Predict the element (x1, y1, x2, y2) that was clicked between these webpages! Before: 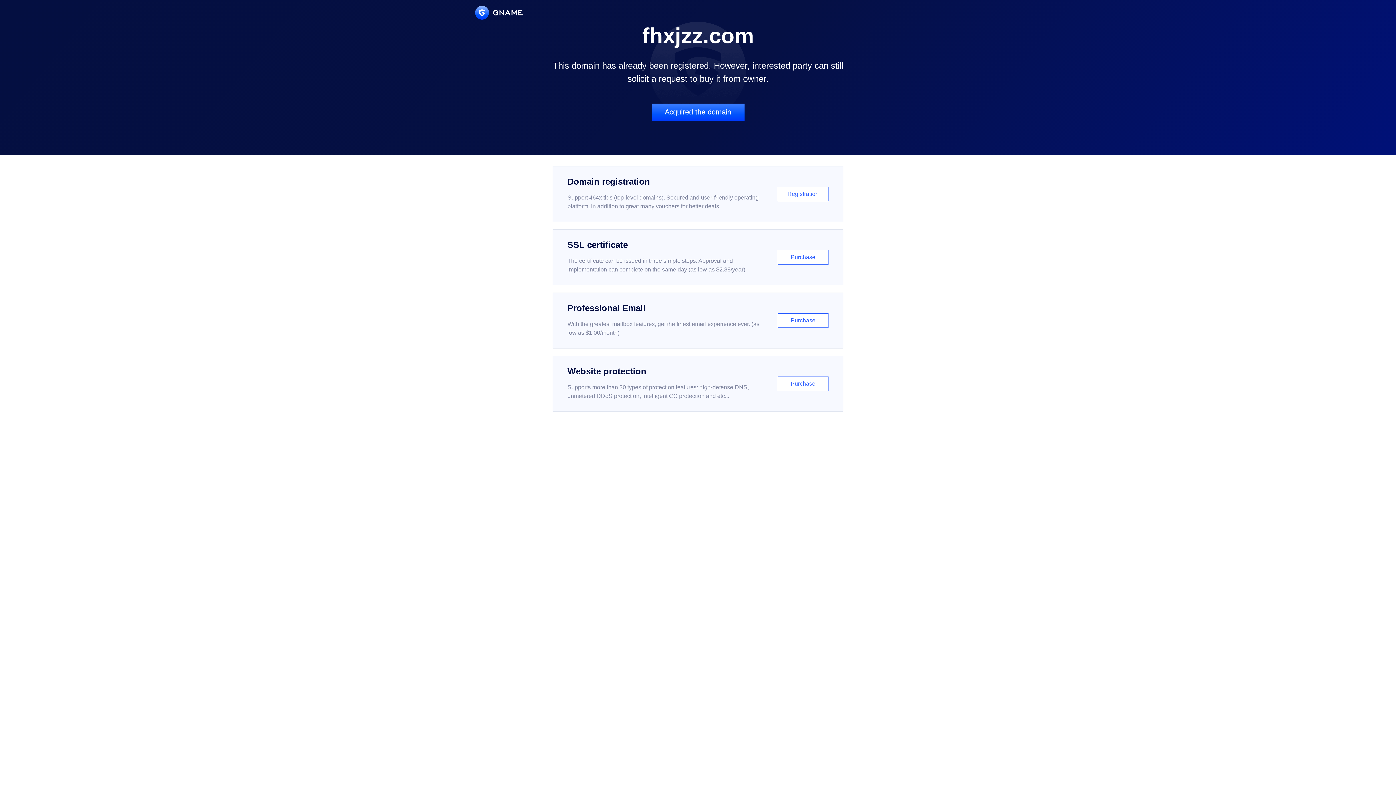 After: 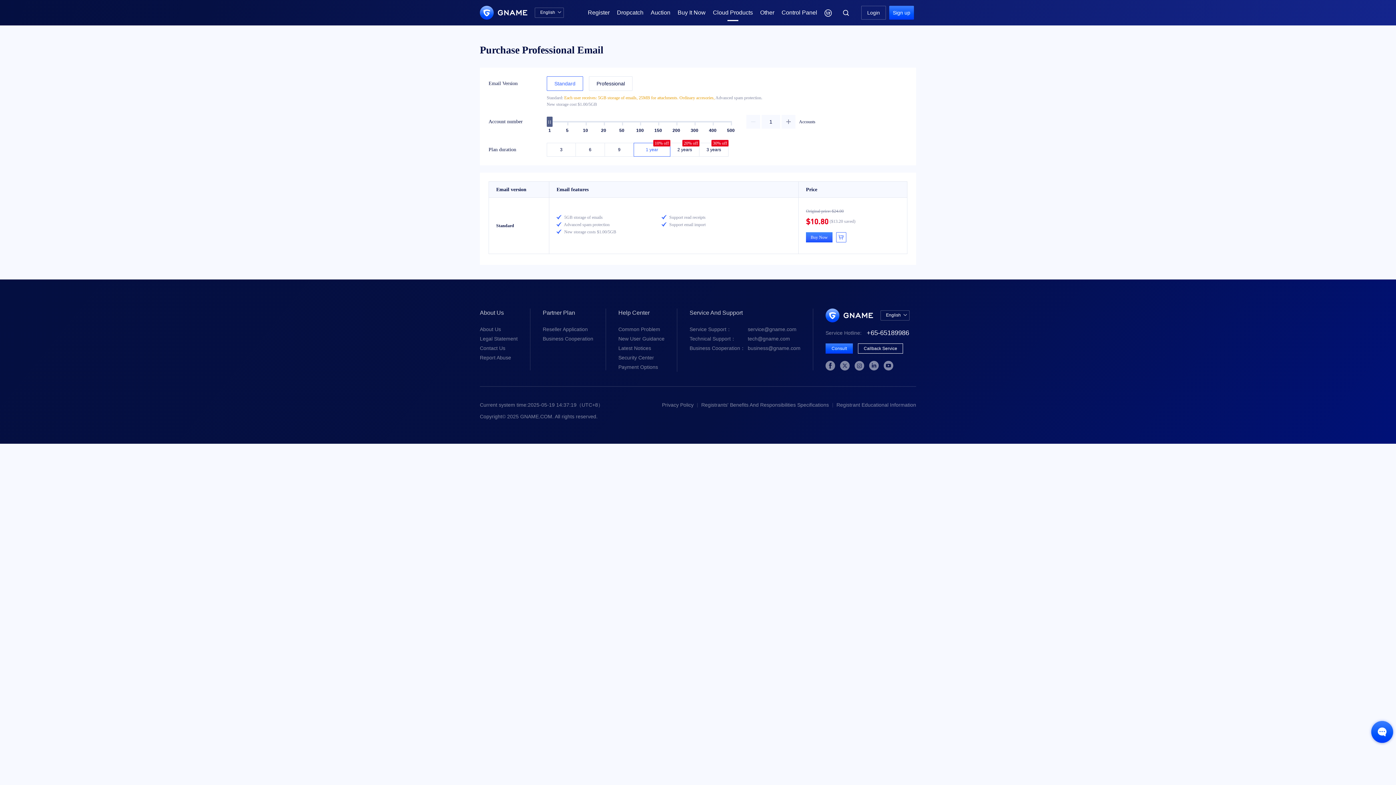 Action: bbox: (552, 292, 843, 348) label: Professional Email

With the greatest mailbox features, get the finest email experience ever. (as low as $1.00/month)

Purchase